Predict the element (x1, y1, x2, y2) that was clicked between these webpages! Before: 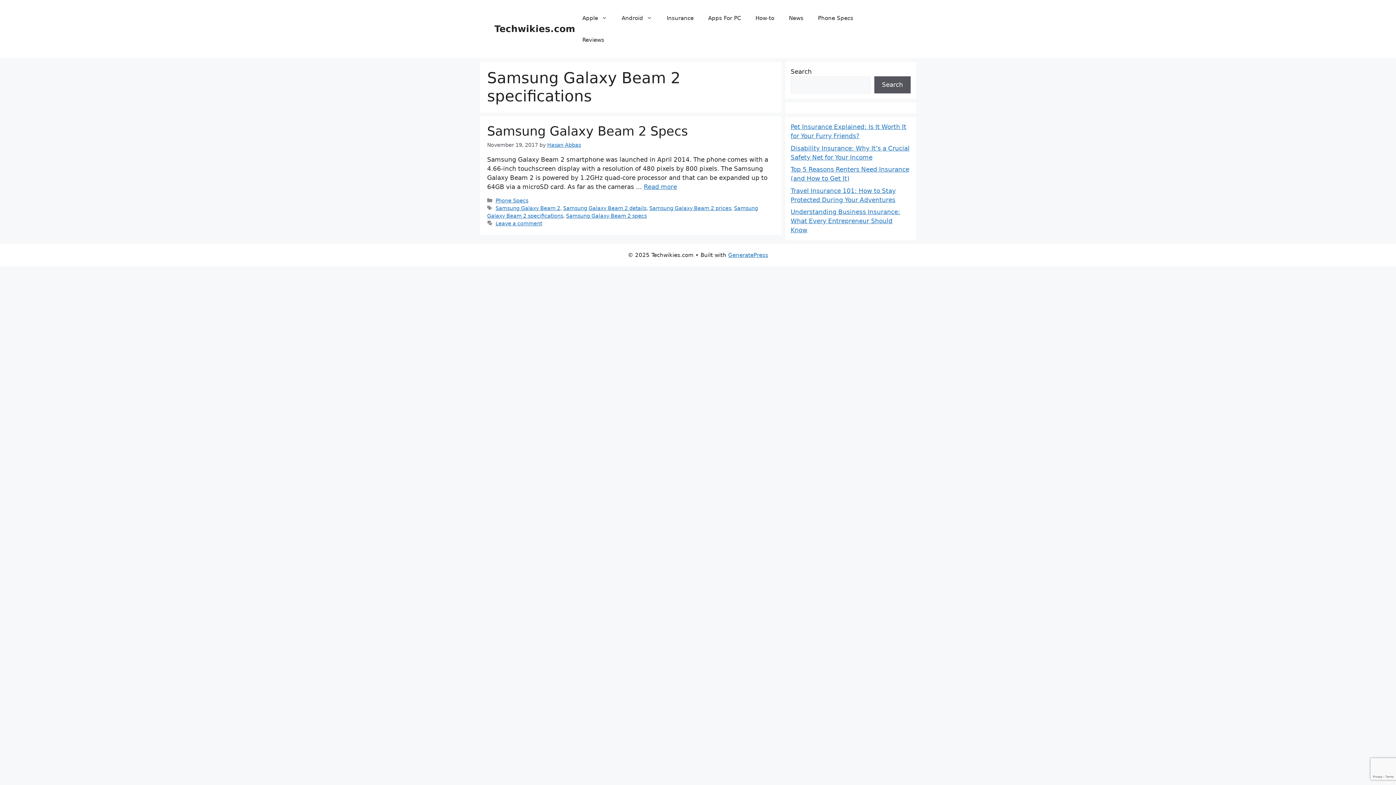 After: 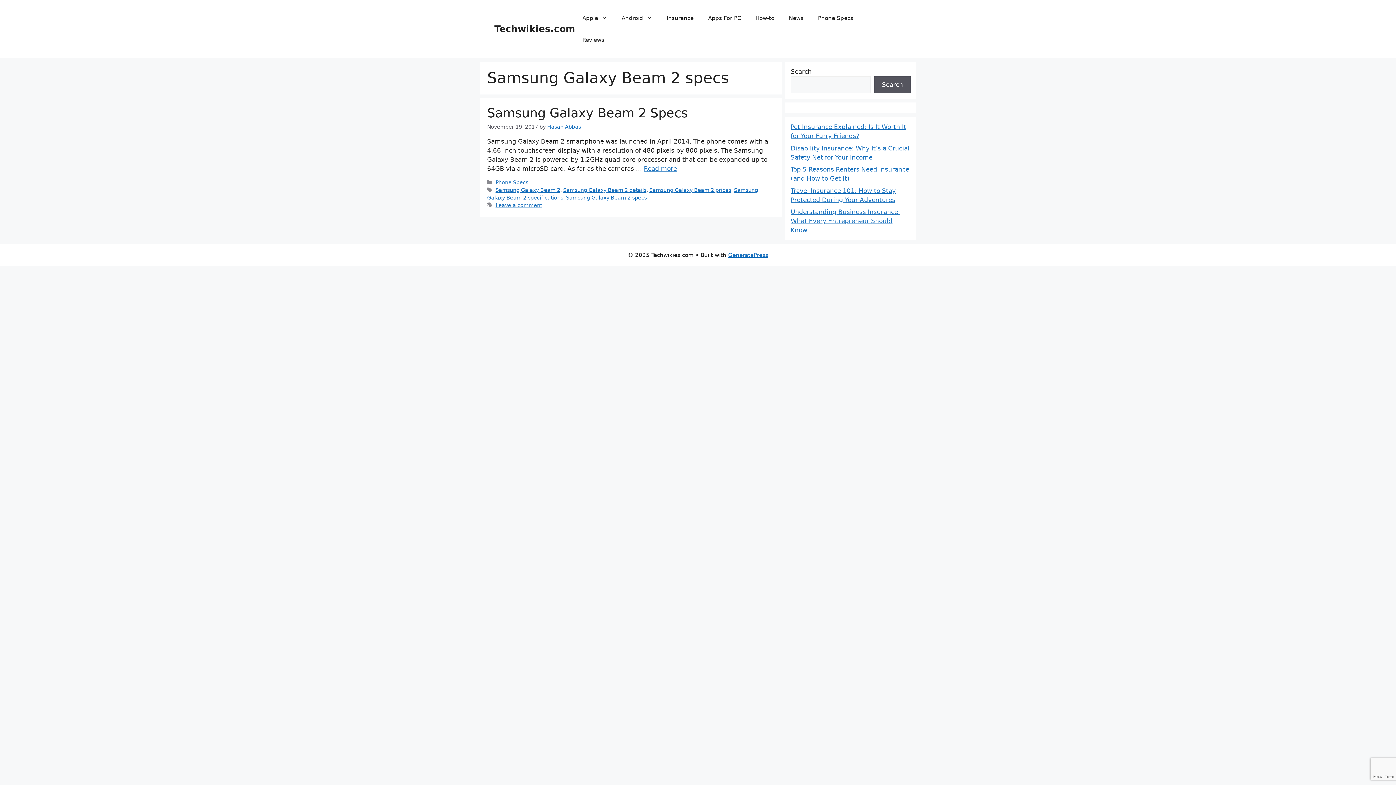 Action: bbox: (566, 212, 646, 218) label: Samsung Galaxy Beam 2 specs